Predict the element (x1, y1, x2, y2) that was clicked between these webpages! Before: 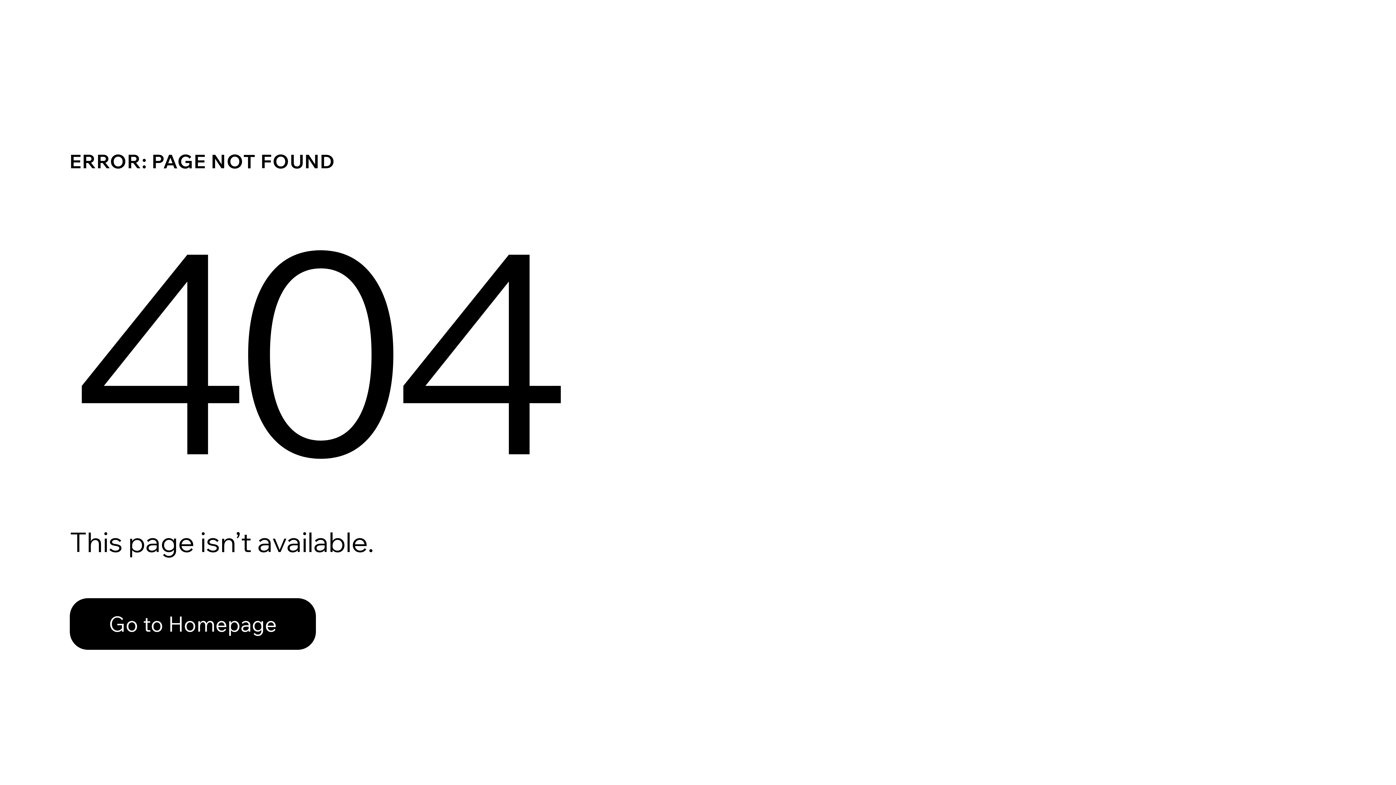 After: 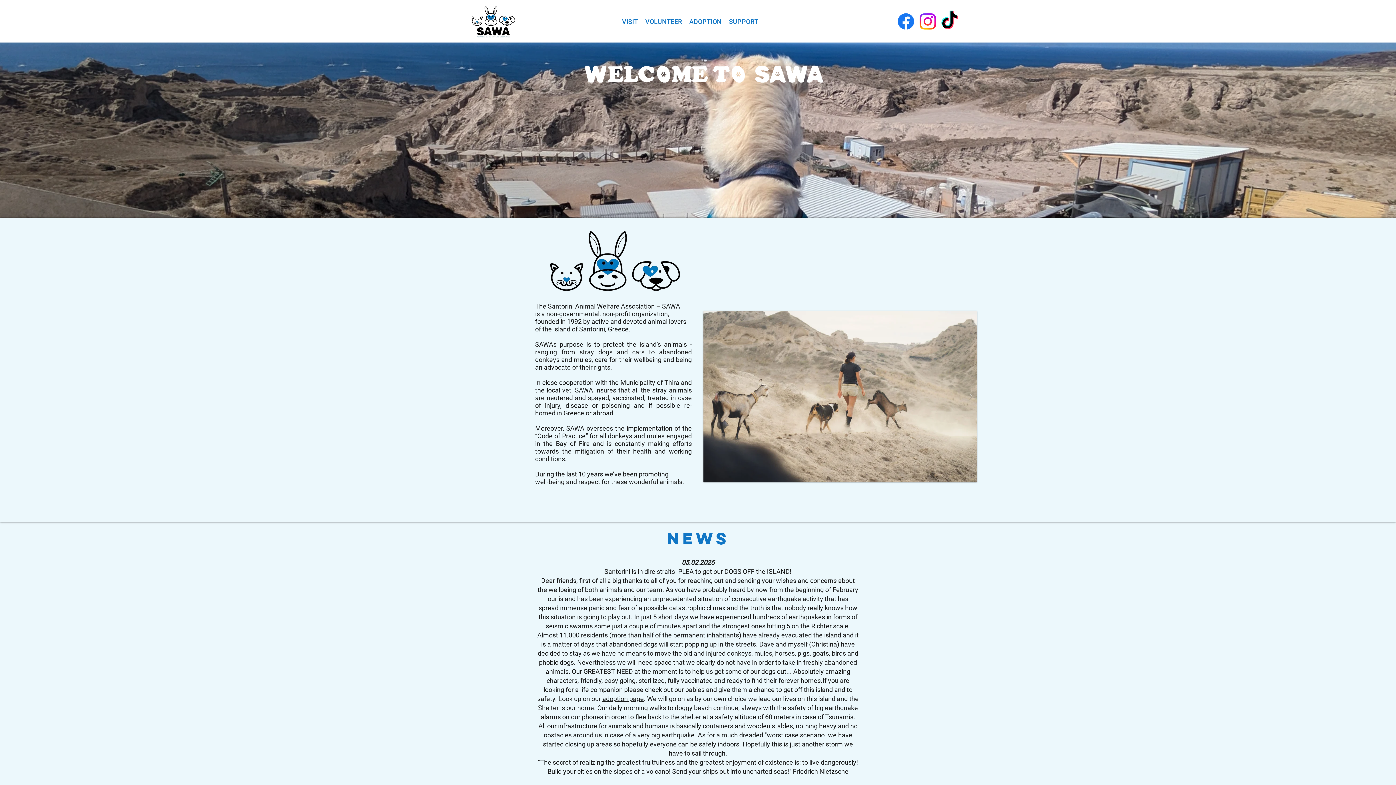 Action: label: Go to Homepage bbox: (69, 598, 316, 650)